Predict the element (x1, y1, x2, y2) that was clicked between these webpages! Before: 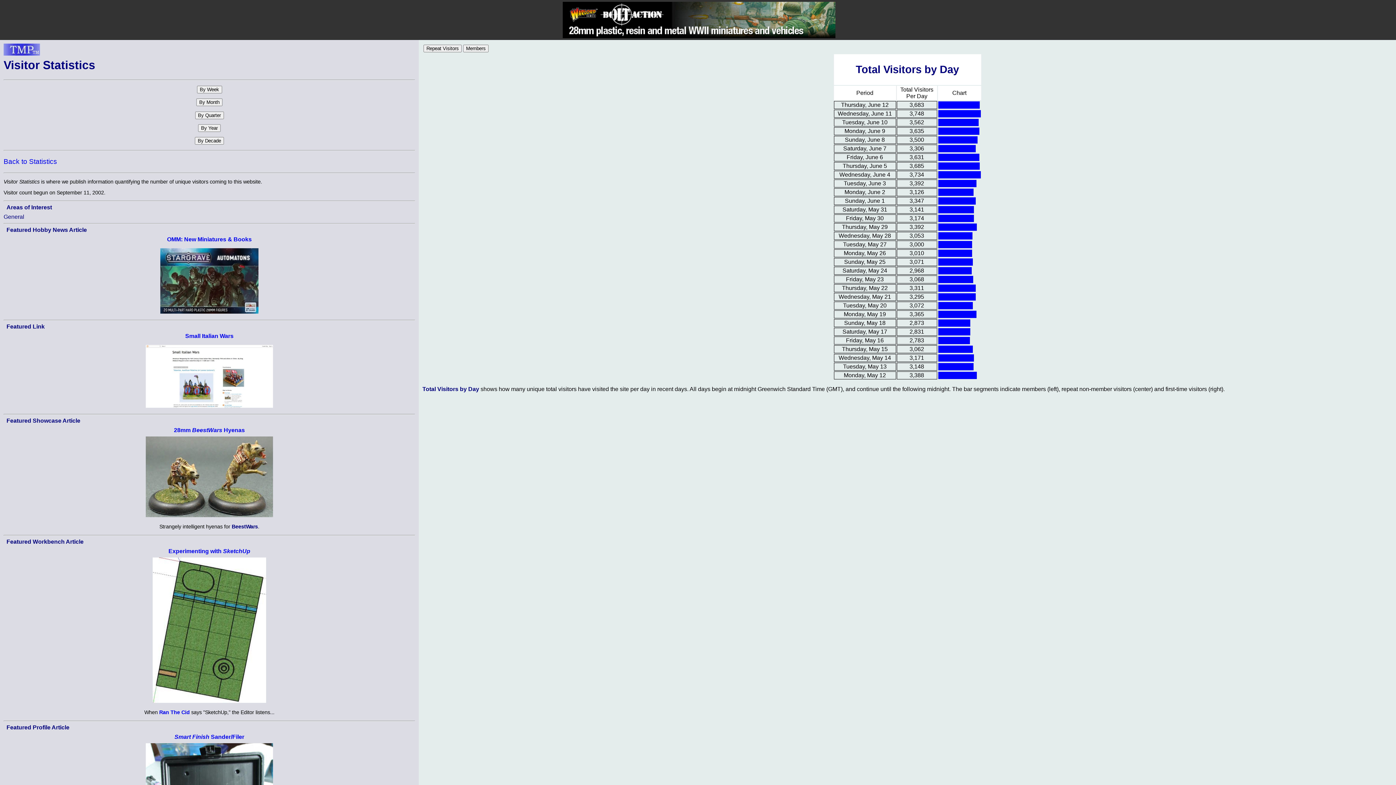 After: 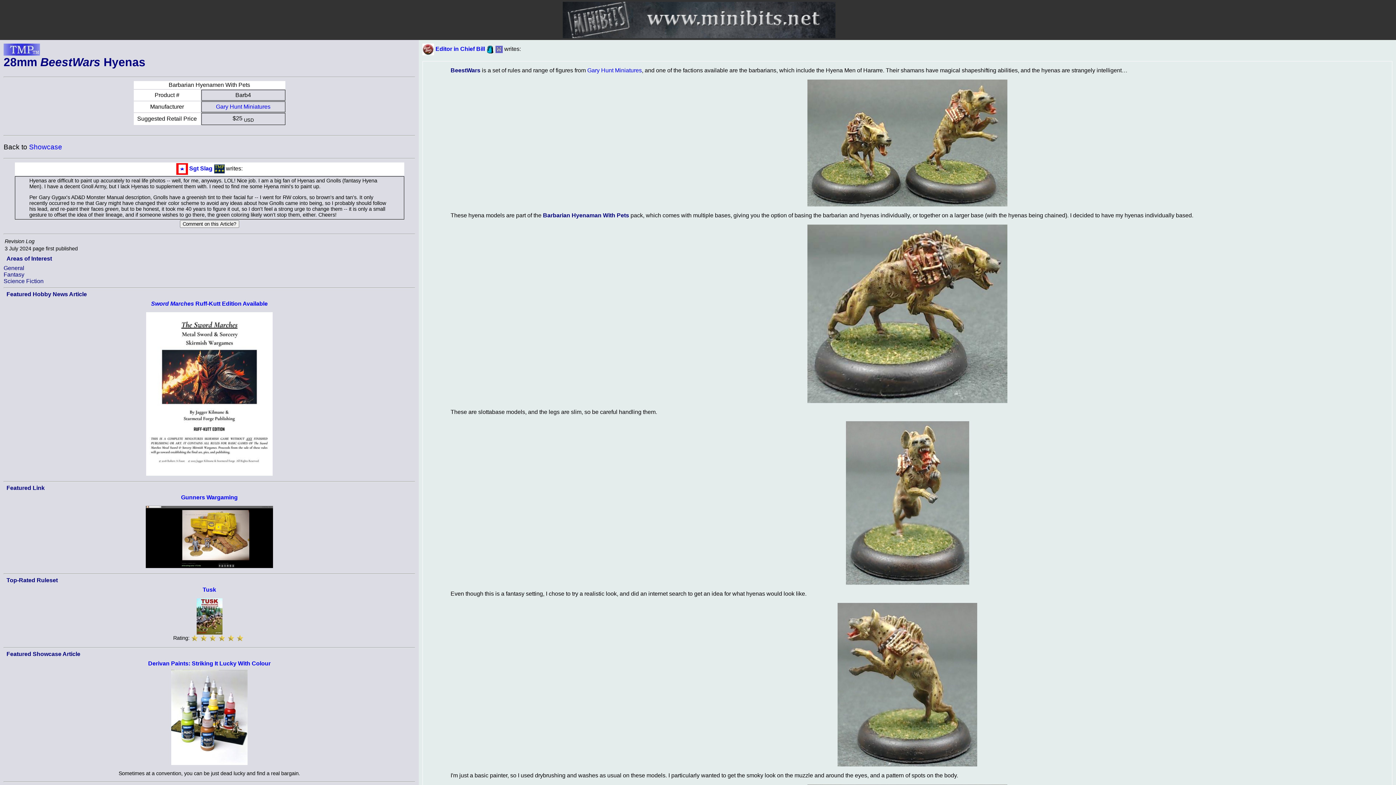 Action: label: 28mm BeestWars Hyenas bbox: (174, 427, 244, 433)